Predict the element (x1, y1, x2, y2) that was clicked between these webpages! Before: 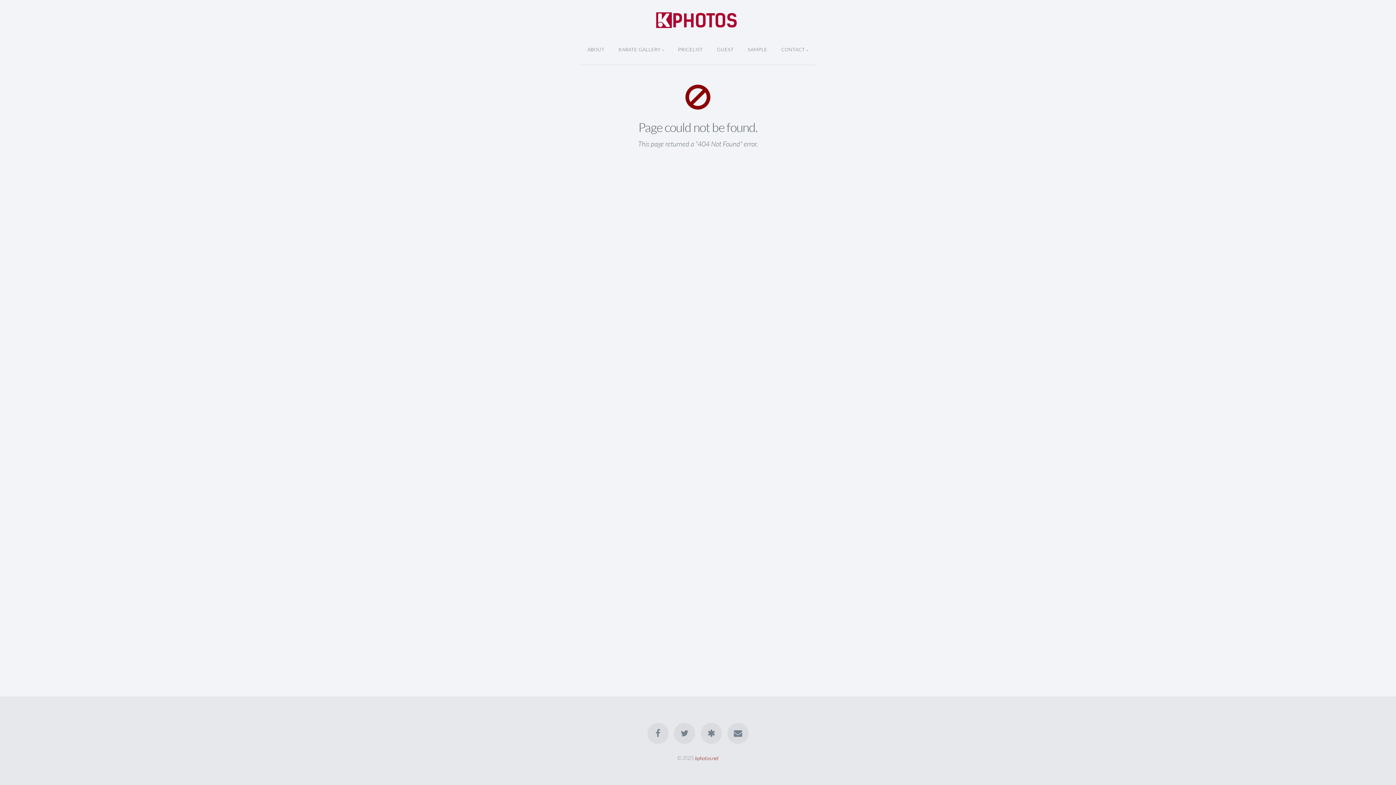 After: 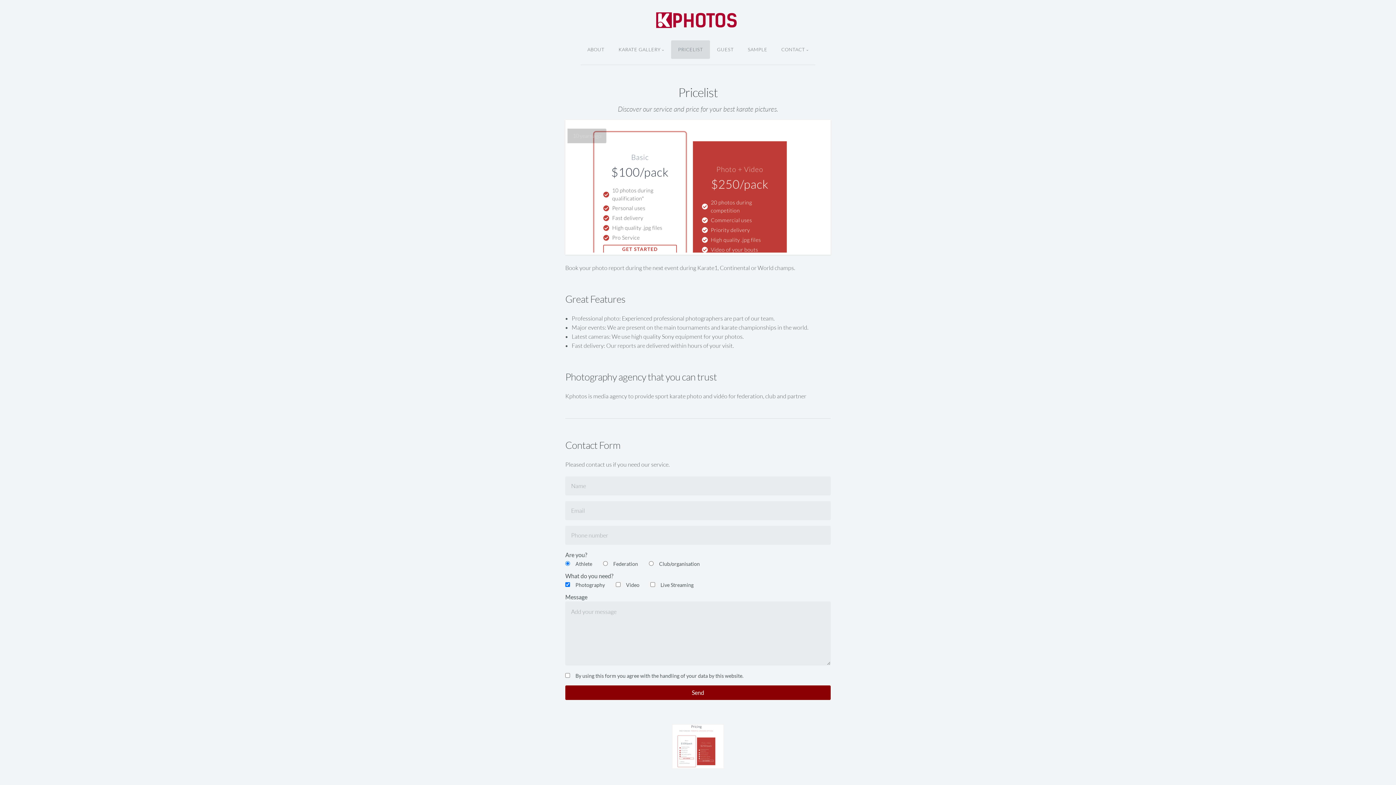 Action: bbox: (671, 40, 710, 58) label: PRICELIST